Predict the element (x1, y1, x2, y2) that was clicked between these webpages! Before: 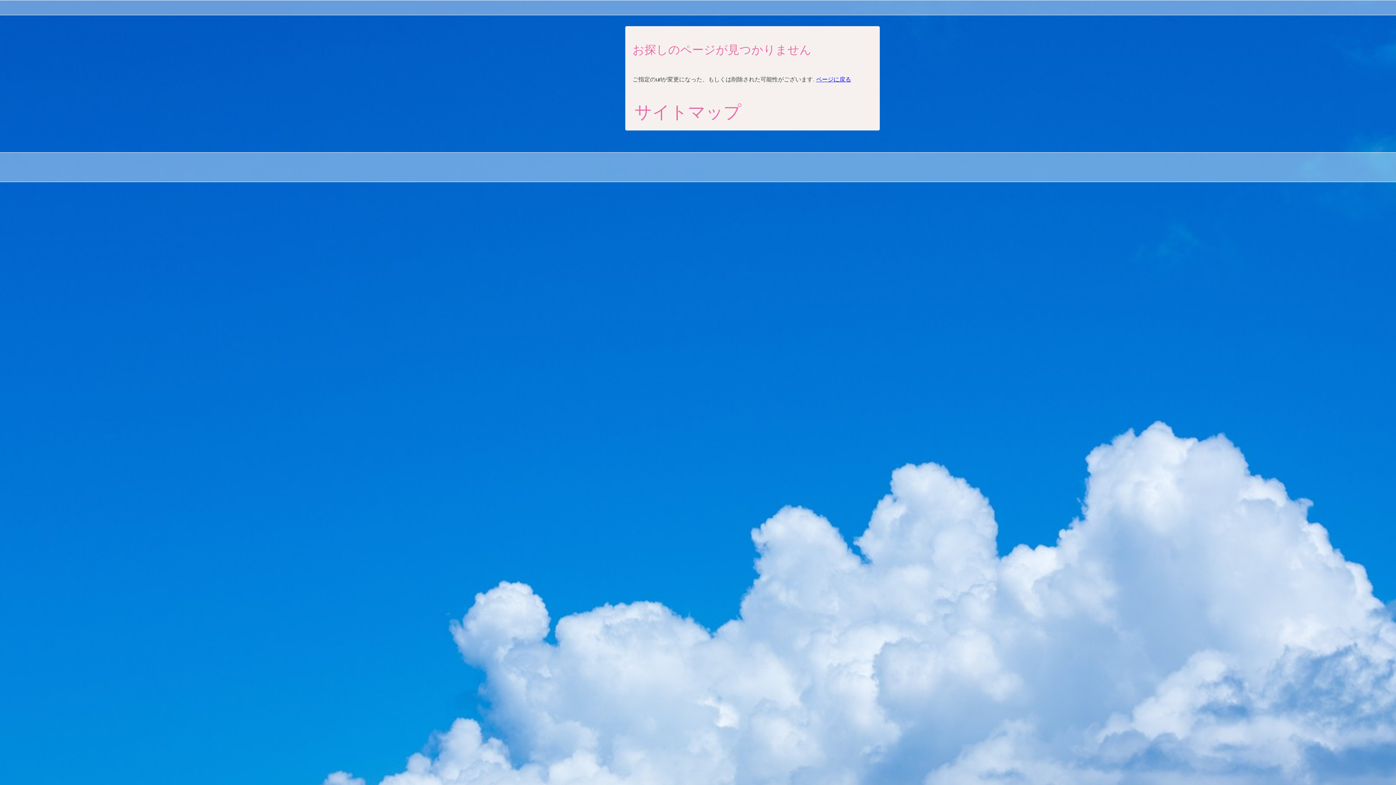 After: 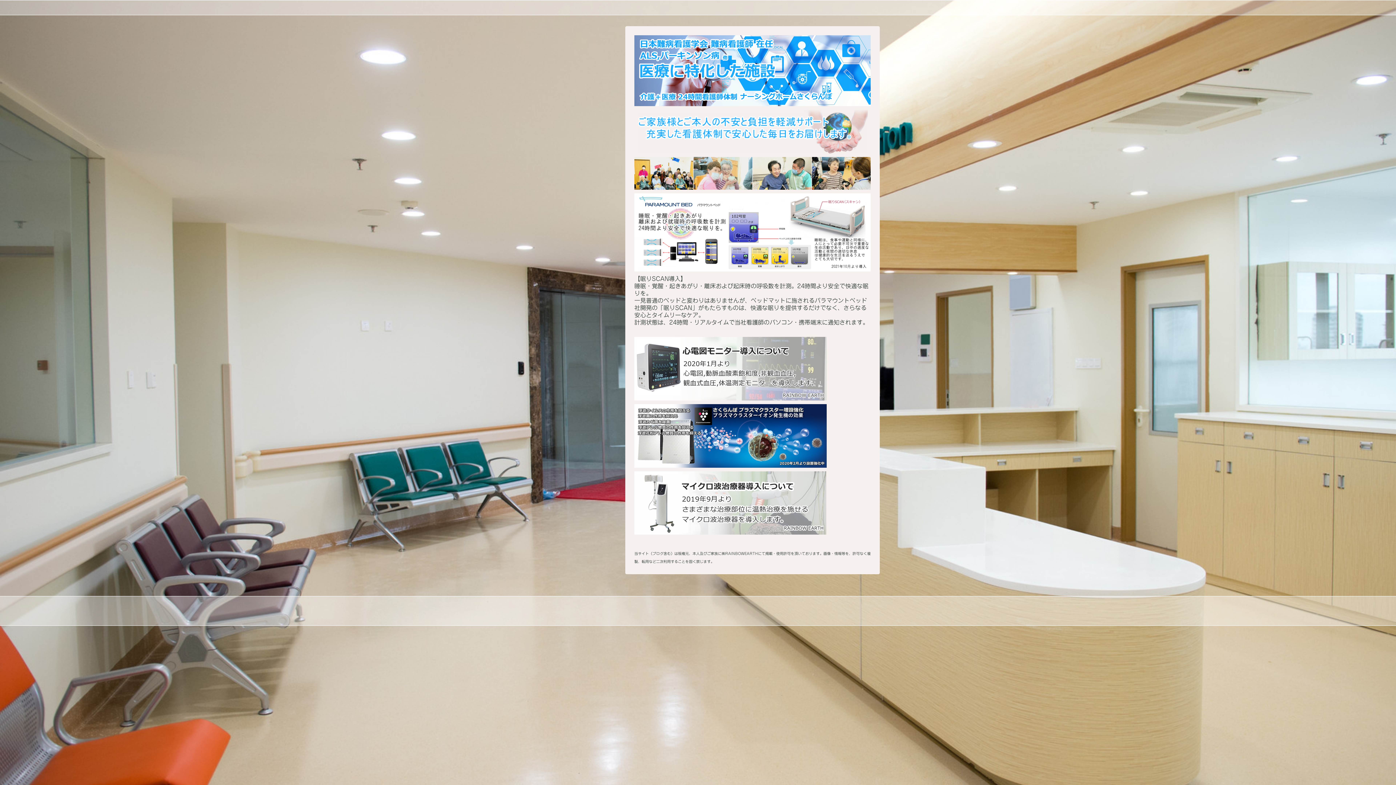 Action: label: ページに戻る bbox: (816, 76, 851, 82)